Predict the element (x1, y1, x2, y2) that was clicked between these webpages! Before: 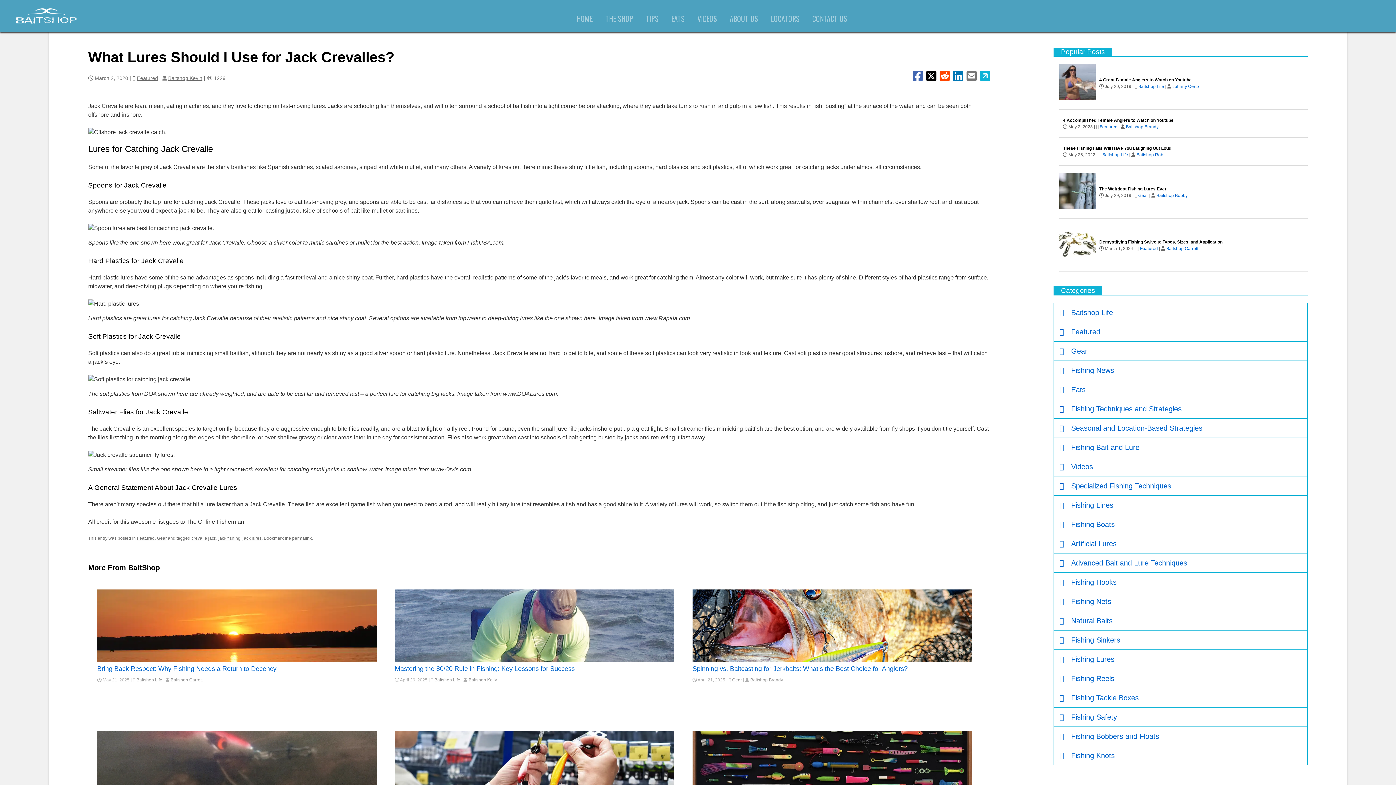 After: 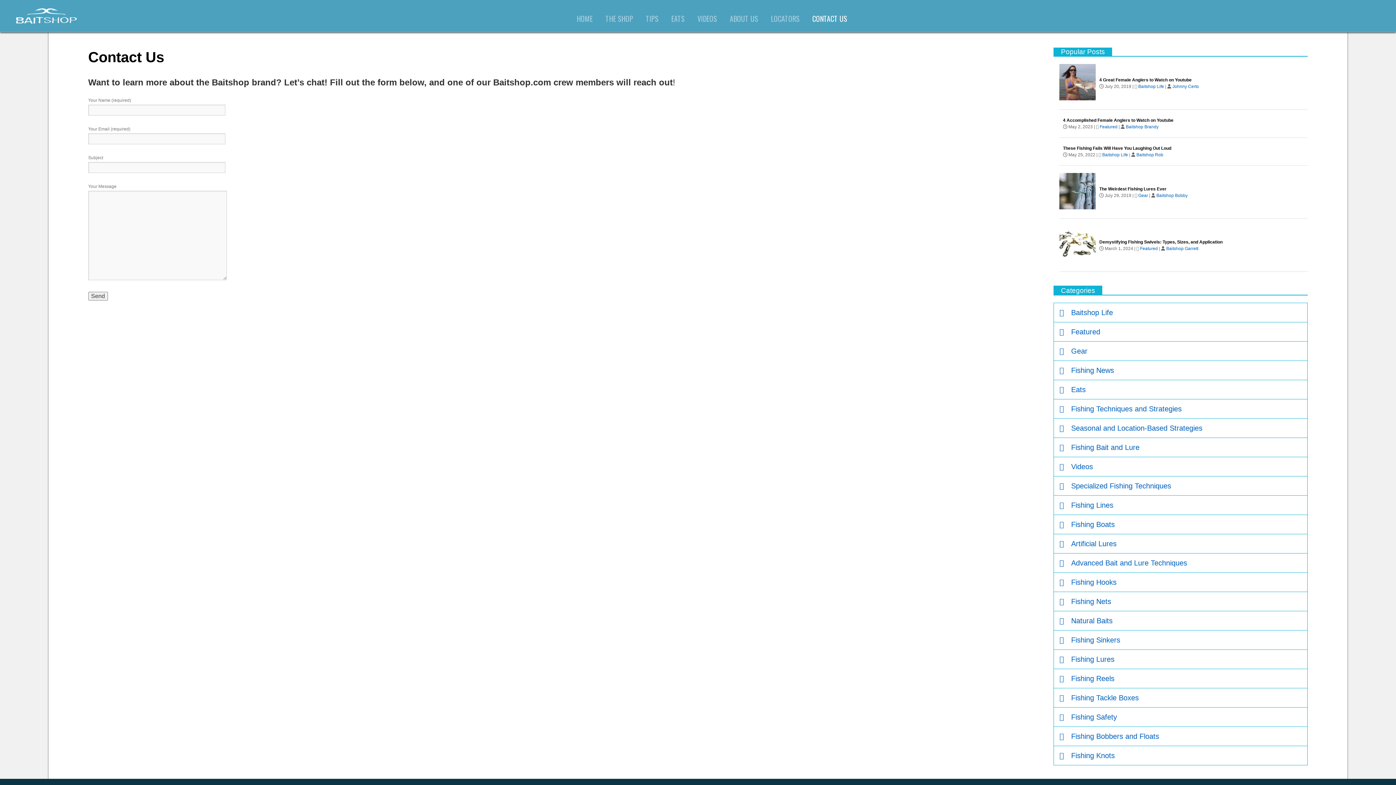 Action: label: CONTACT US bbox: (807, 5, 852, 32)